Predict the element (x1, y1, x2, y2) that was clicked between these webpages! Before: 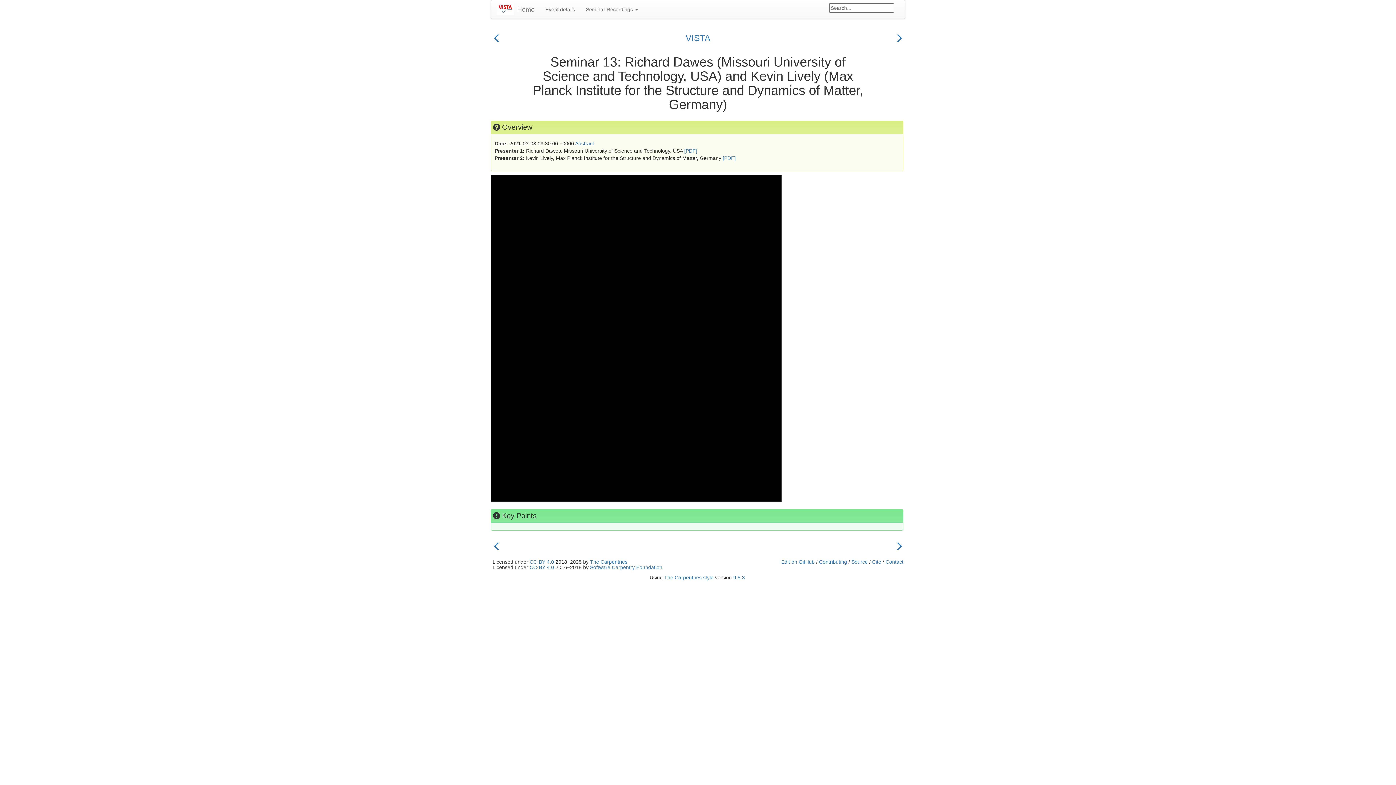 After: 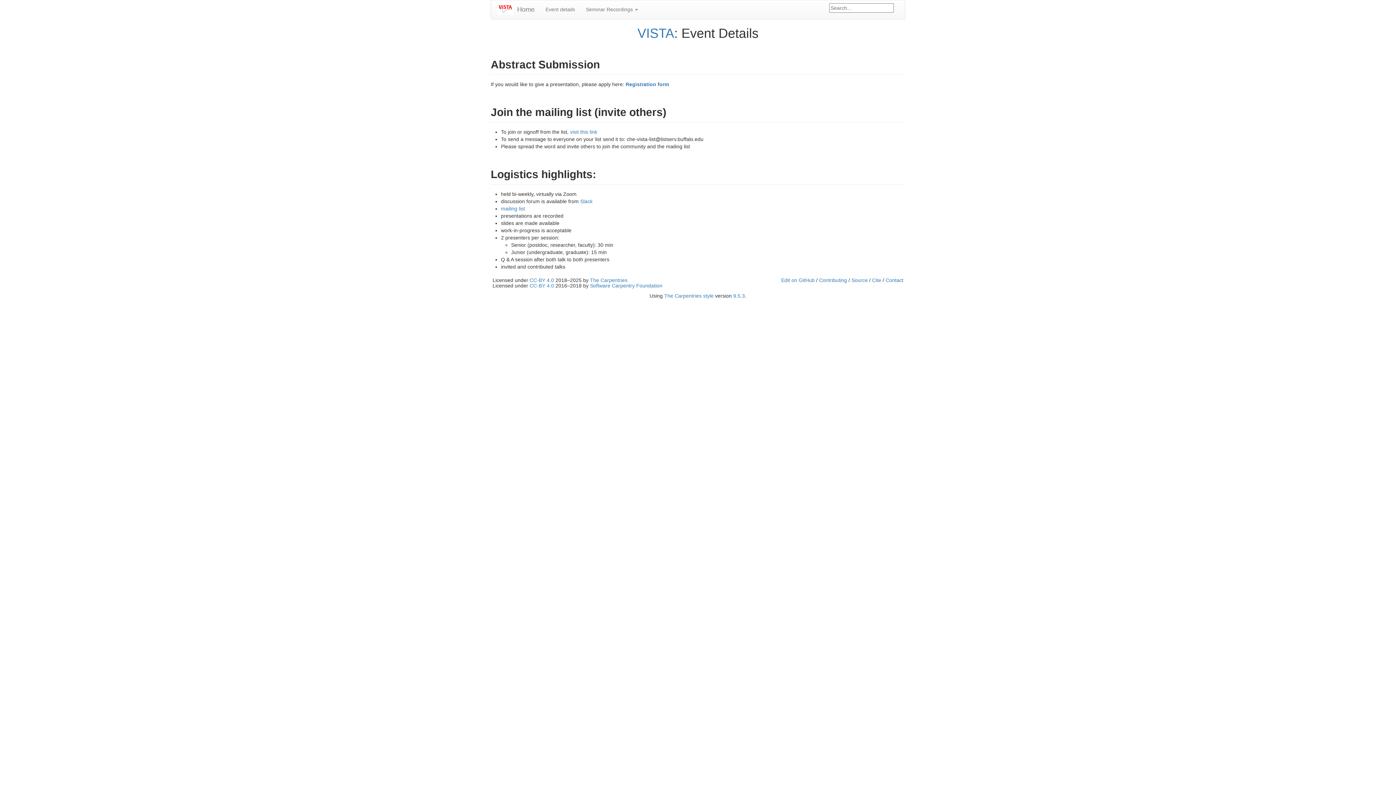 Action: bbox: (540, 0, 580, 18) label: Event details